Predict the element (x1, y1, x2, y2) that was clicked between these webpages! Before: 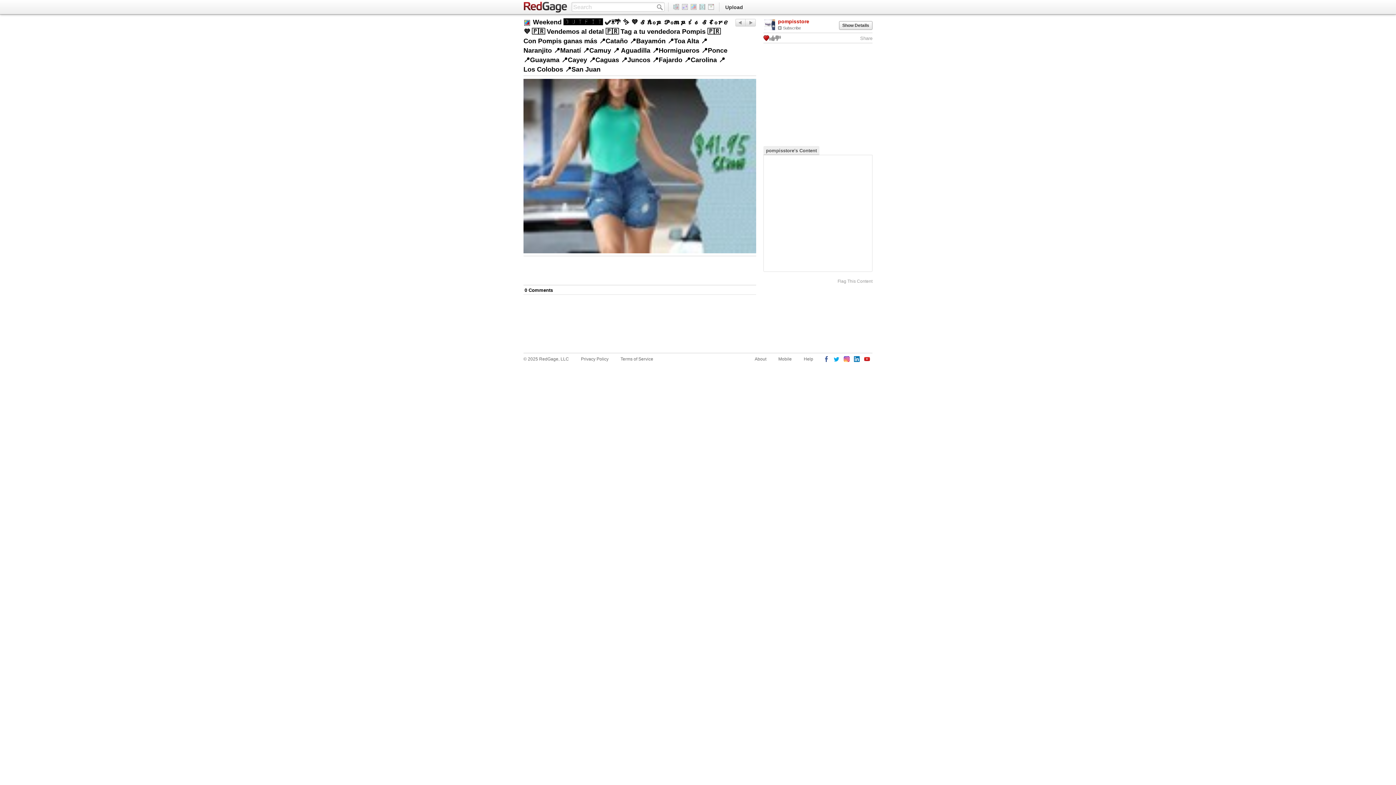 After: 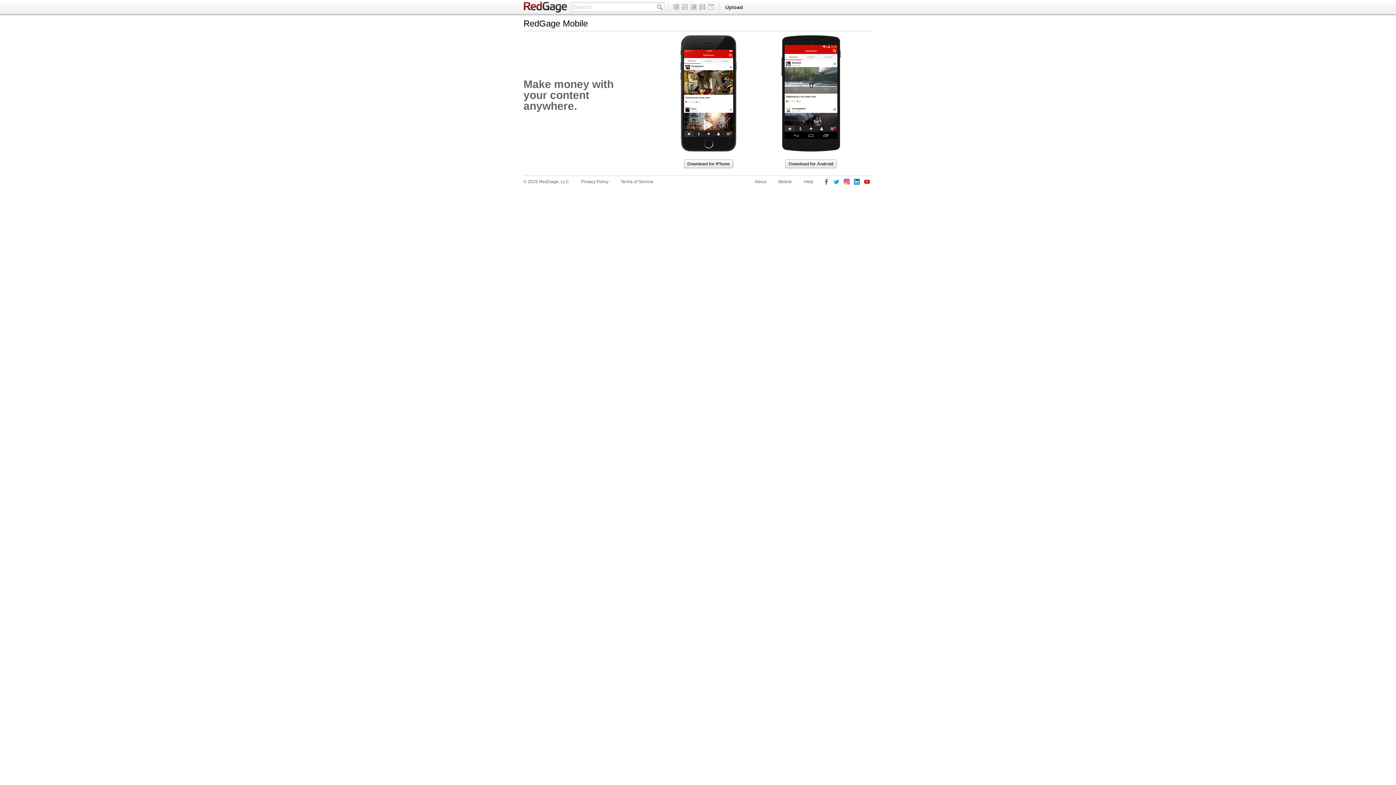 Action: label: Mobile bbox: (778, 355, 792, 362)